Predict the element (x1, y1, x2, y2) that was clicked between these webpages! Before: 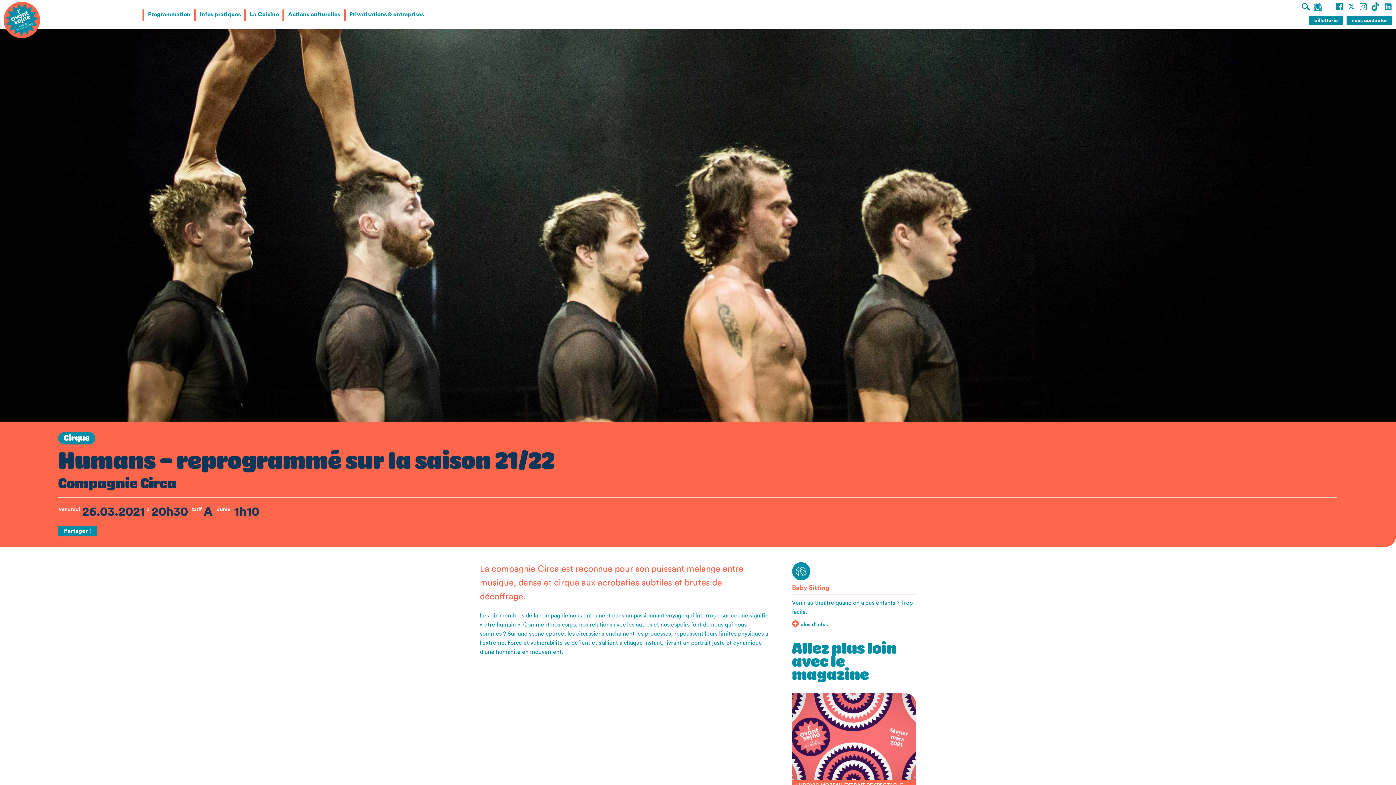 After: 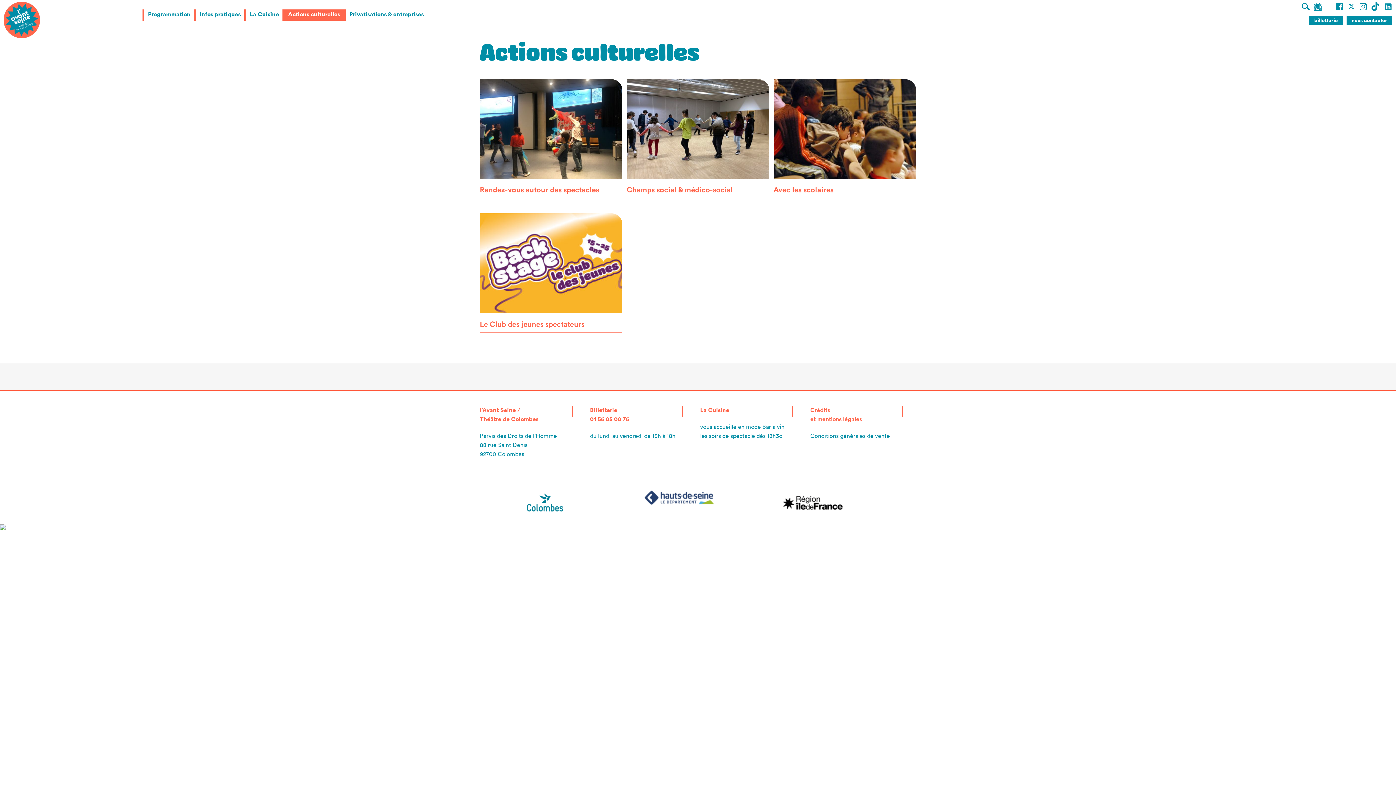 Action: label: Actions culturelles bbox: (288, 11, 340, 17)